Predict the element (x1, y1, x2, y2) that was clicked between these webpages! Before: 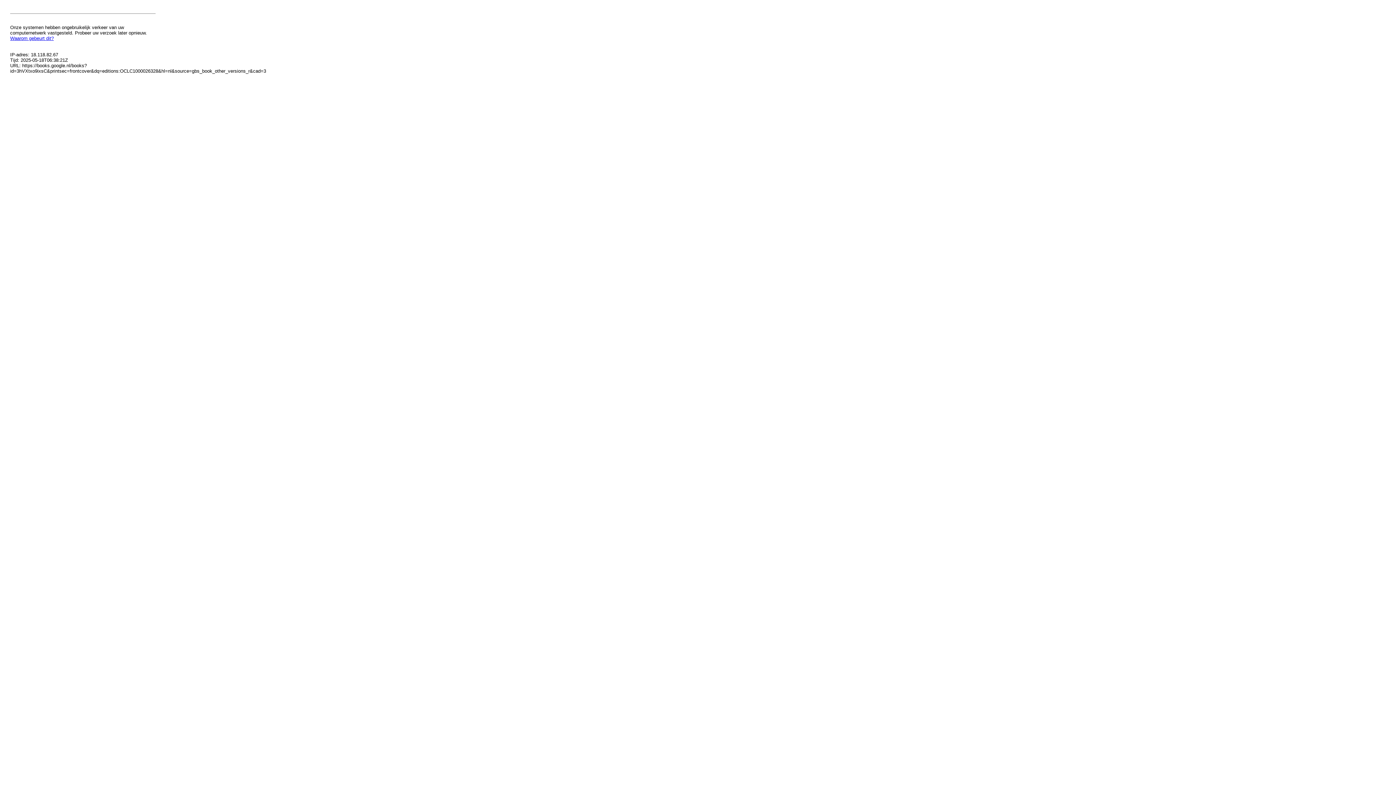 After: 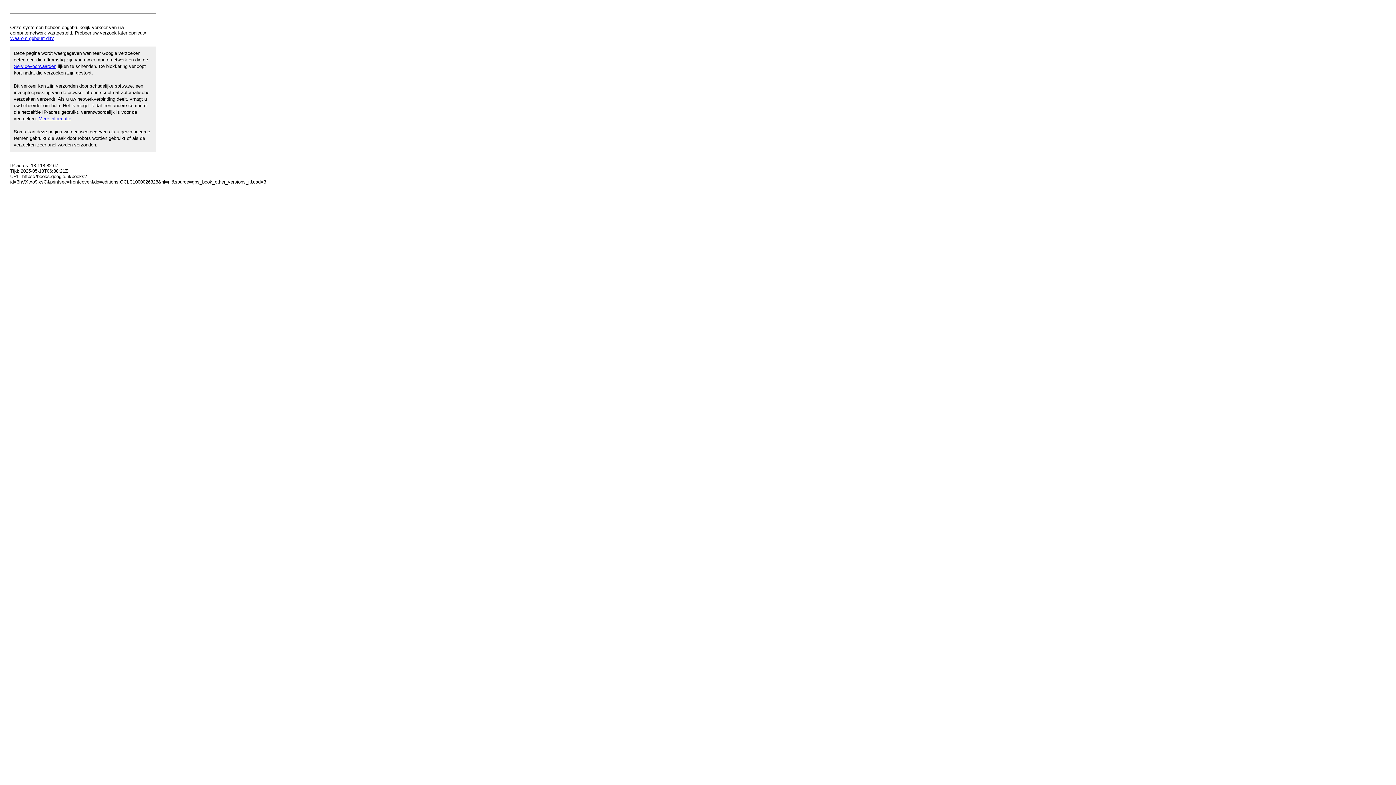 Action: bbox: (10, 35, 53, 41) label: Waarom gebeurt dit?